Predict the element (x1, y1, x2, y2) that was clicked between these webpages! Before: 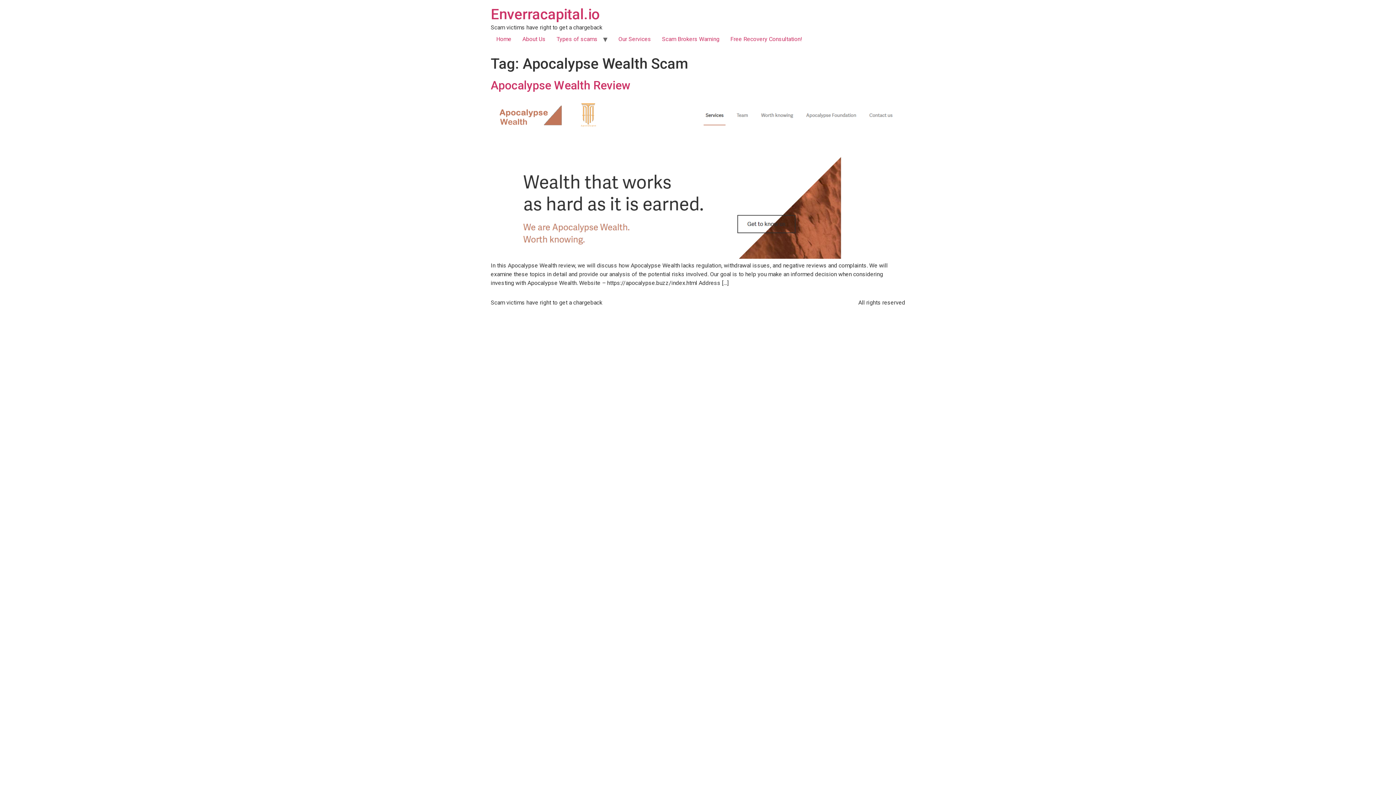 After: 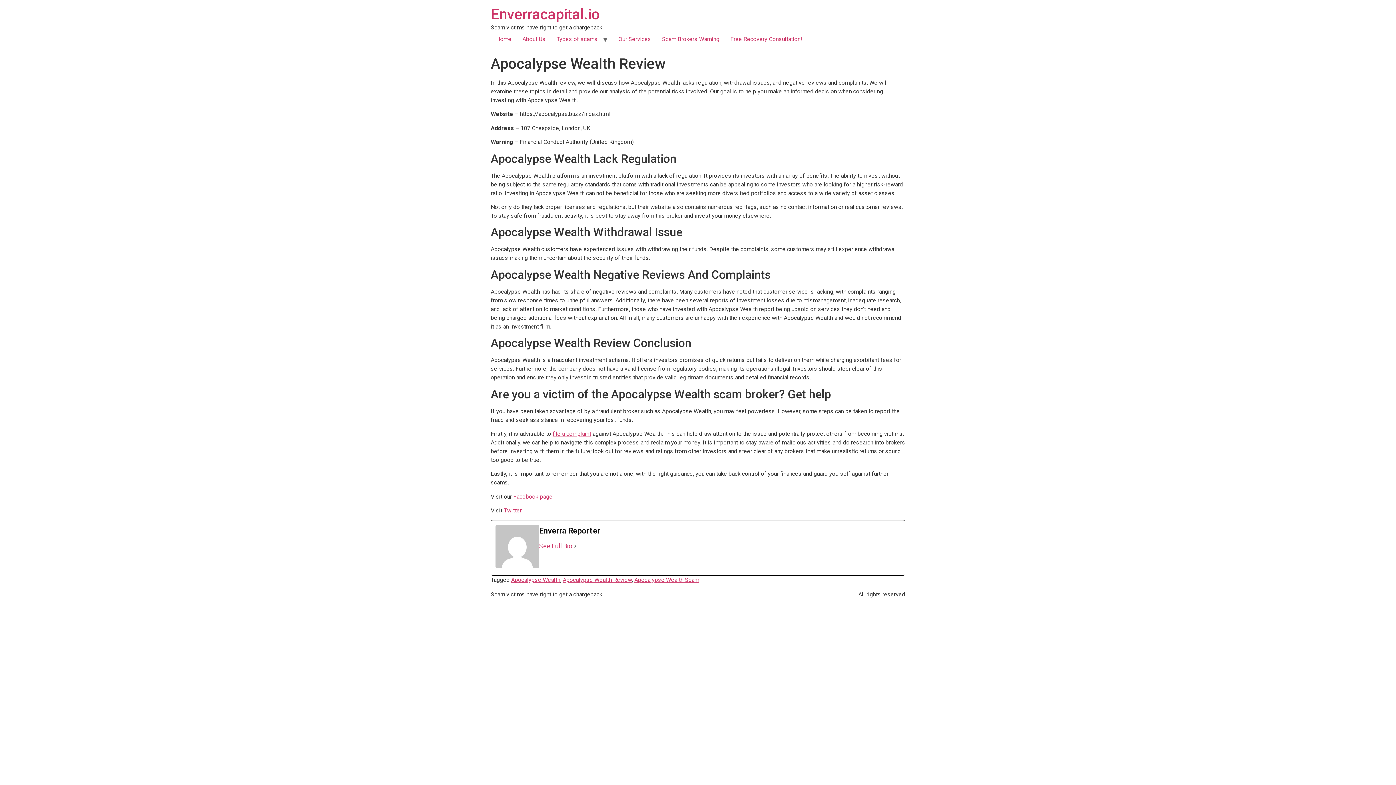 Action: bbox: (490, 253, 905, 260)